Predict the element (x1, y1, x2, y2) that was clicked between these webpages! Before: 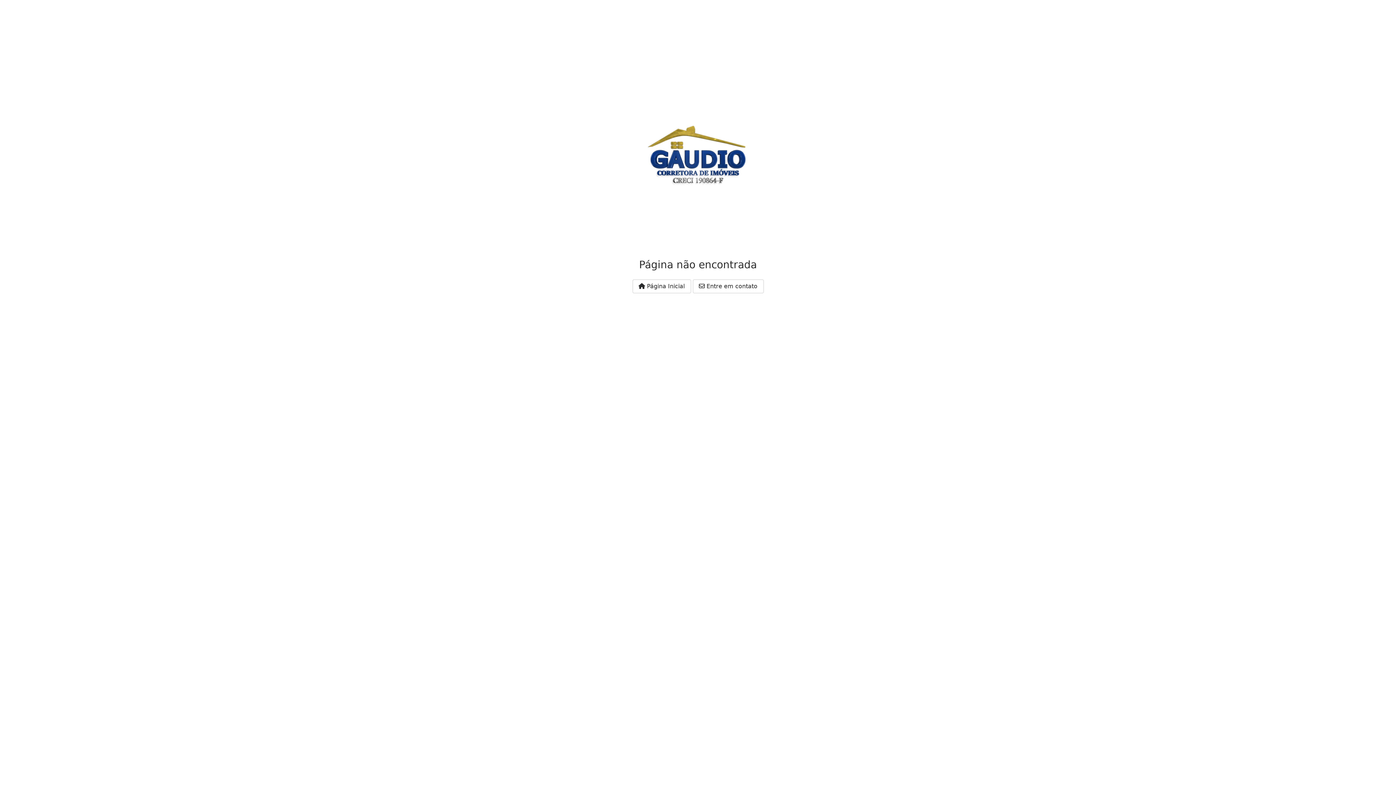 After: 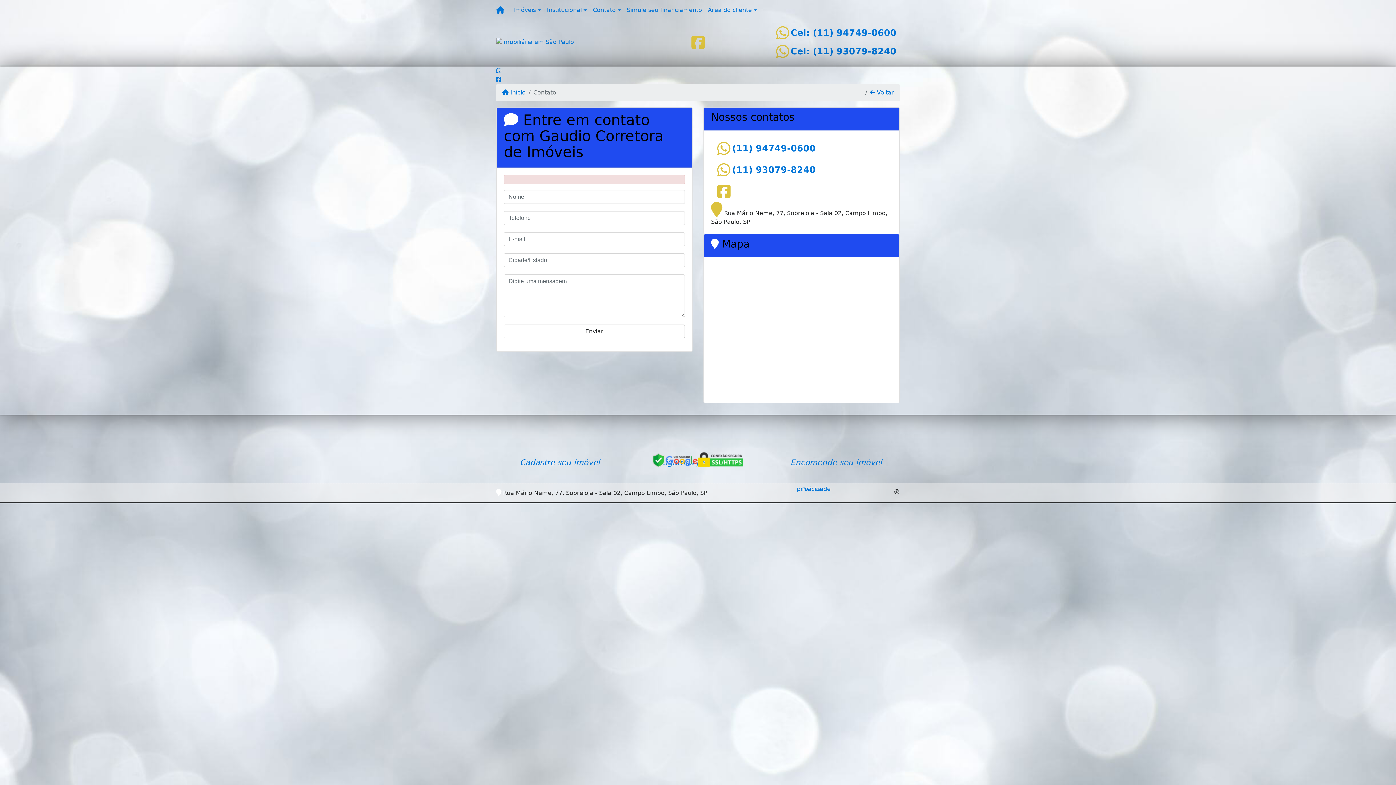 Action: bbox: (692, 279, 763, 293) label:  Entre em contato